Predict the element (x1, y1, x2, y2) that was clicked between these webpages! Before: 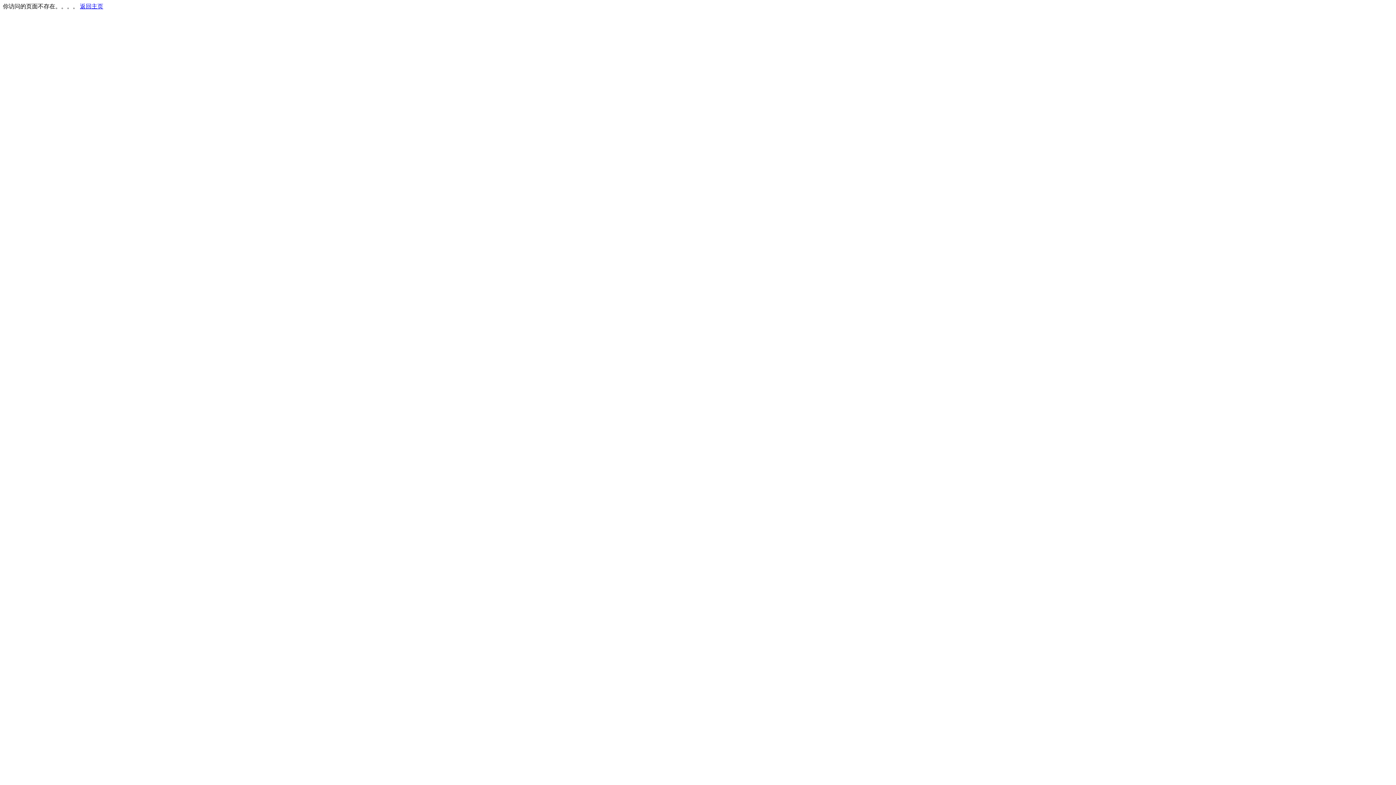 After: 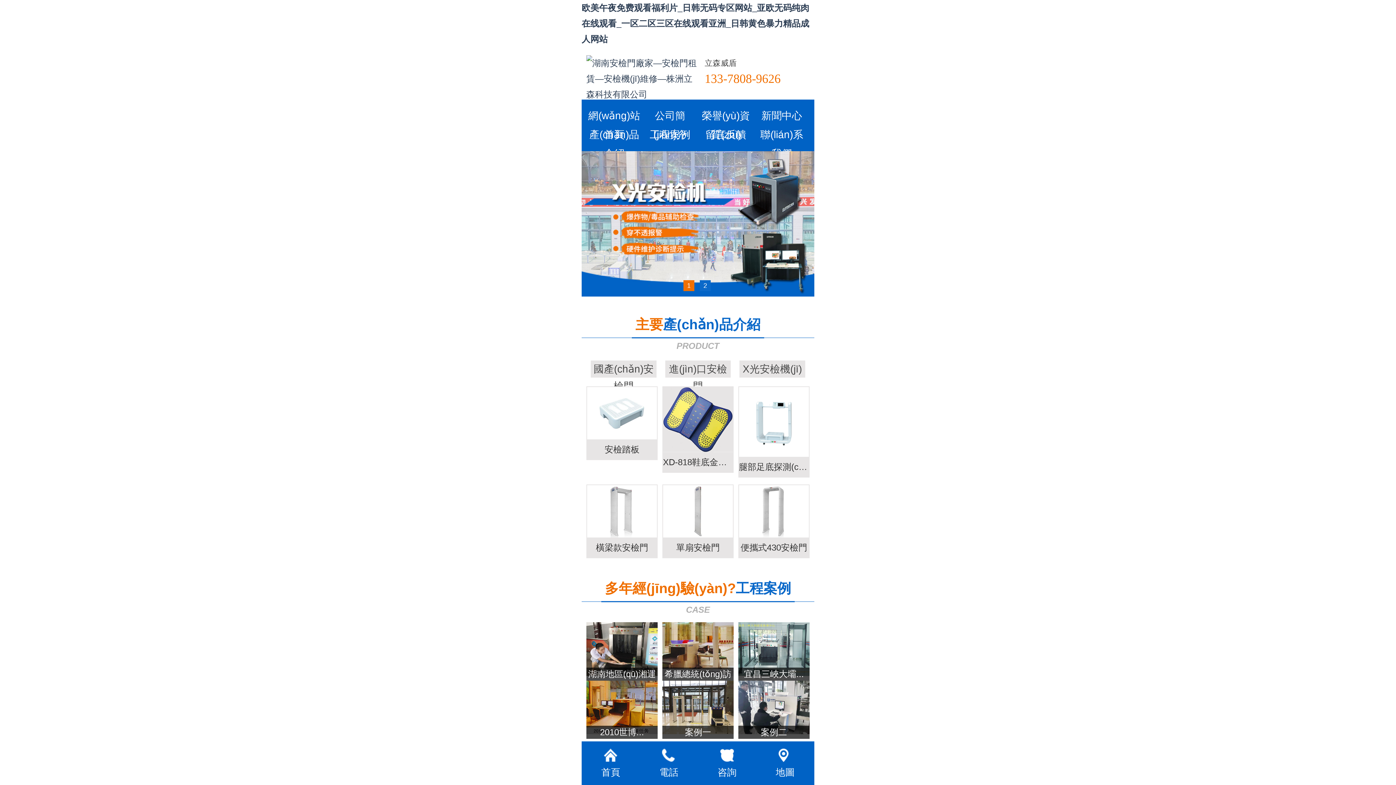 Action: label: 返回主页 bbox: (80, 3, 103, 9)